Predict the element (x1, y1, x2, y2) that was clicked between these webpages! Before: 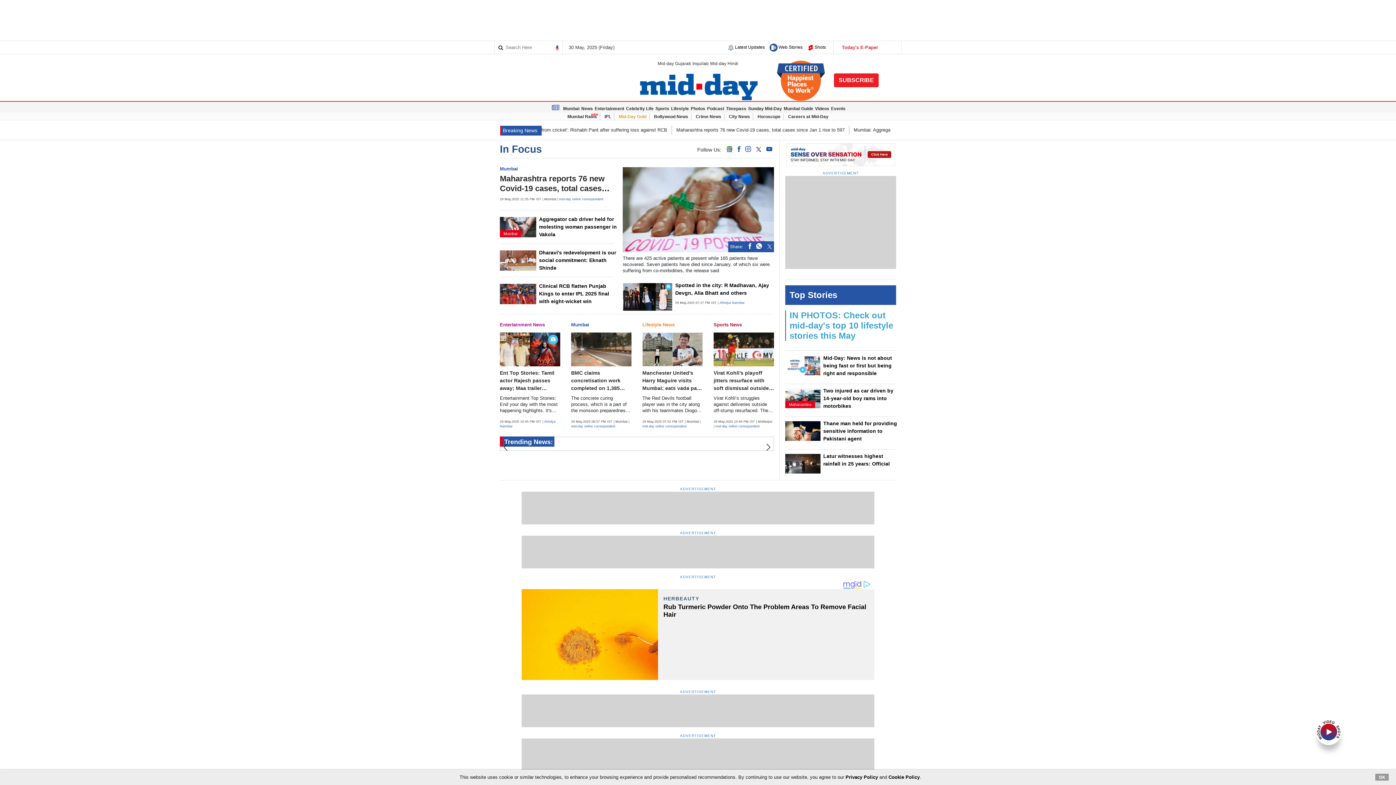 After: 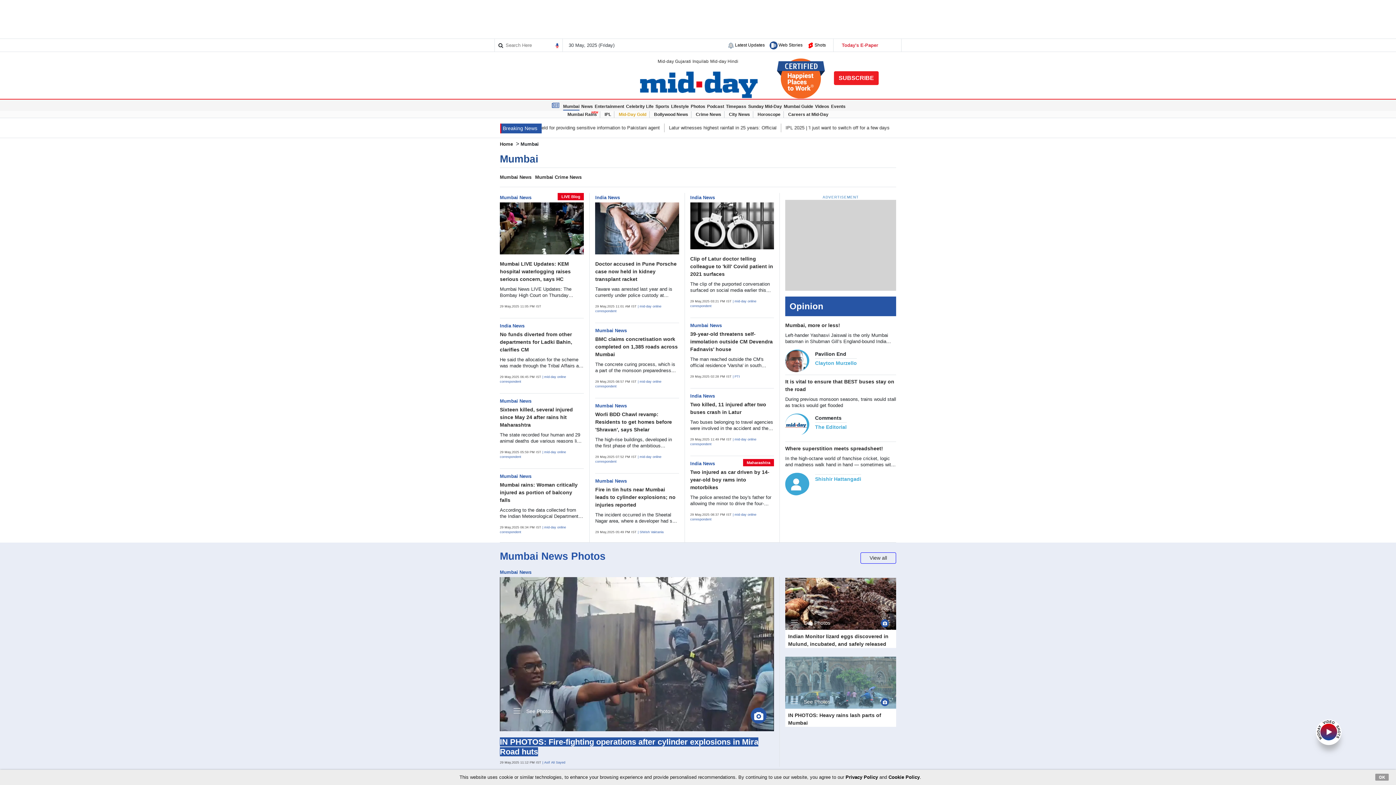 Action: label: Mumbai bbox: (500, 765, 520, 771)